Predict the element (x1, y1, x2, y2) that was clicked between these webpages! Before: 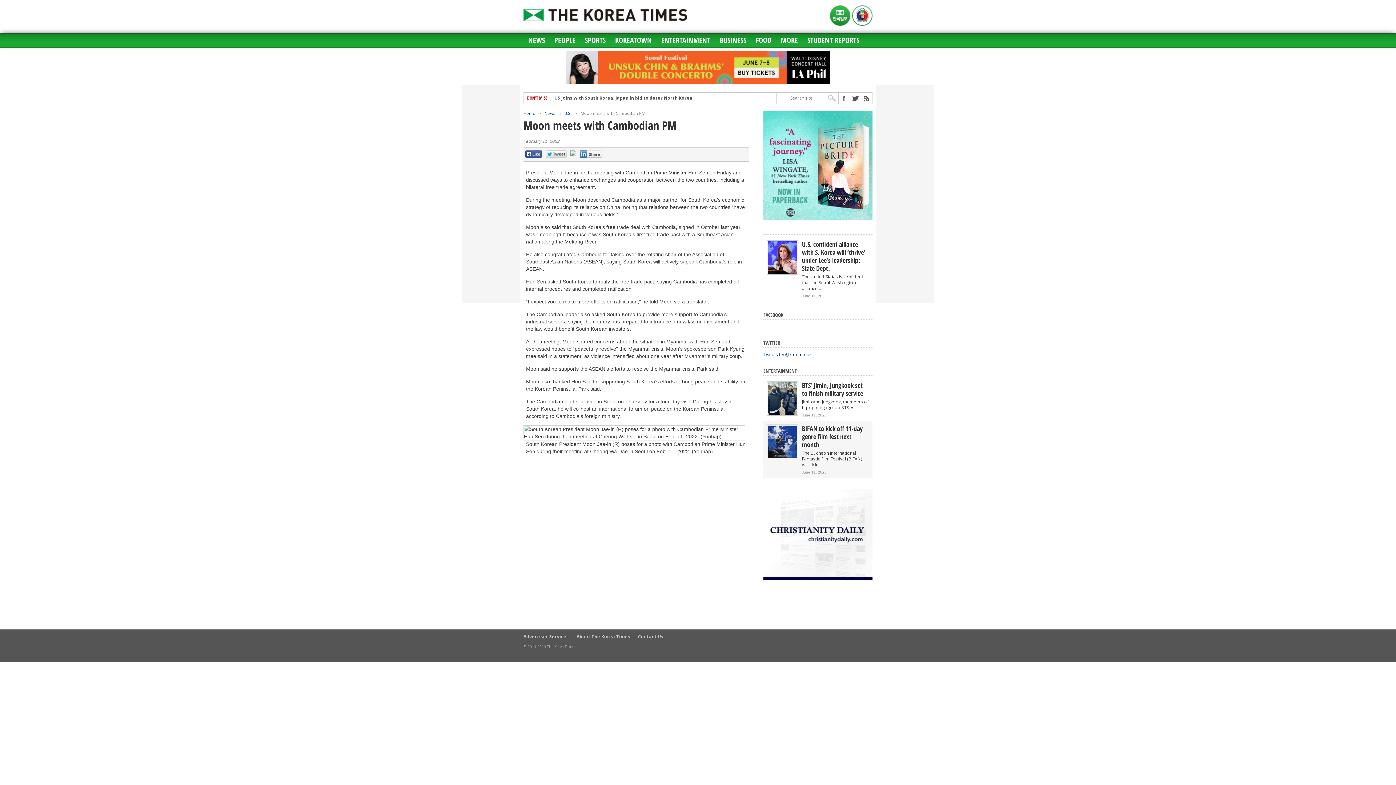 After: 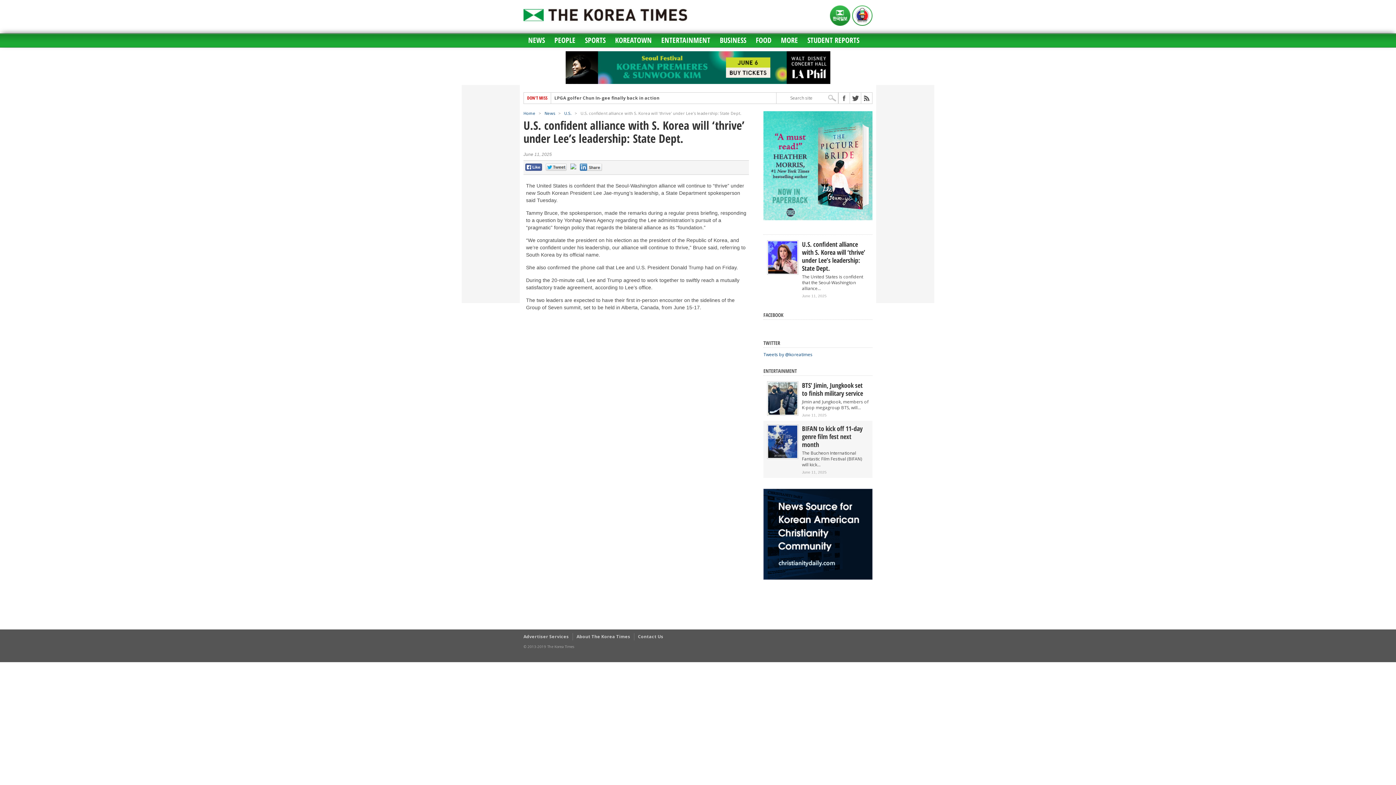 Action: bbox: (768, 269, 797, 275)